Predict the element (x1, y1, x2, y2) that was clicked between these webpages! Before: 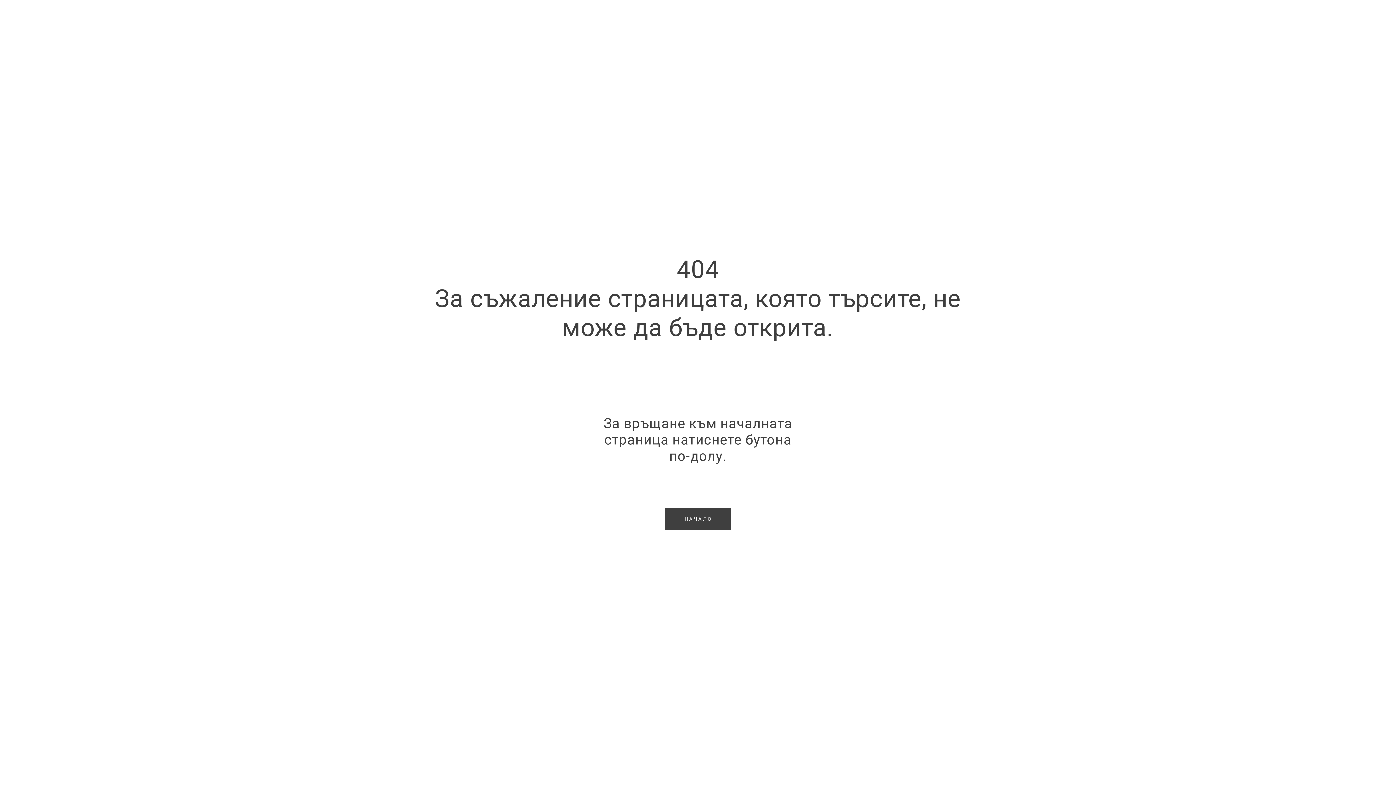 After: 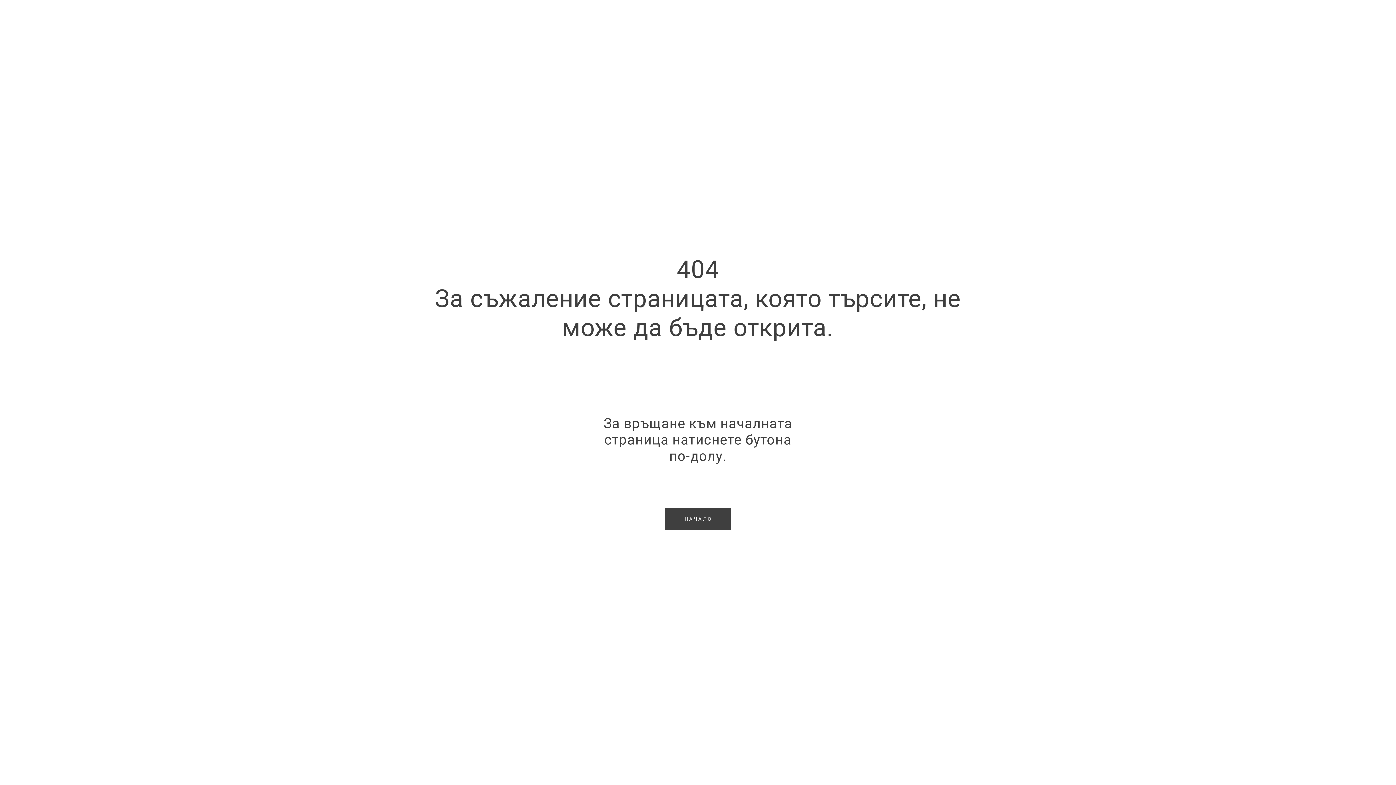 Action: label: НАЧАЛО bbox: (665, 508, 730, 530)